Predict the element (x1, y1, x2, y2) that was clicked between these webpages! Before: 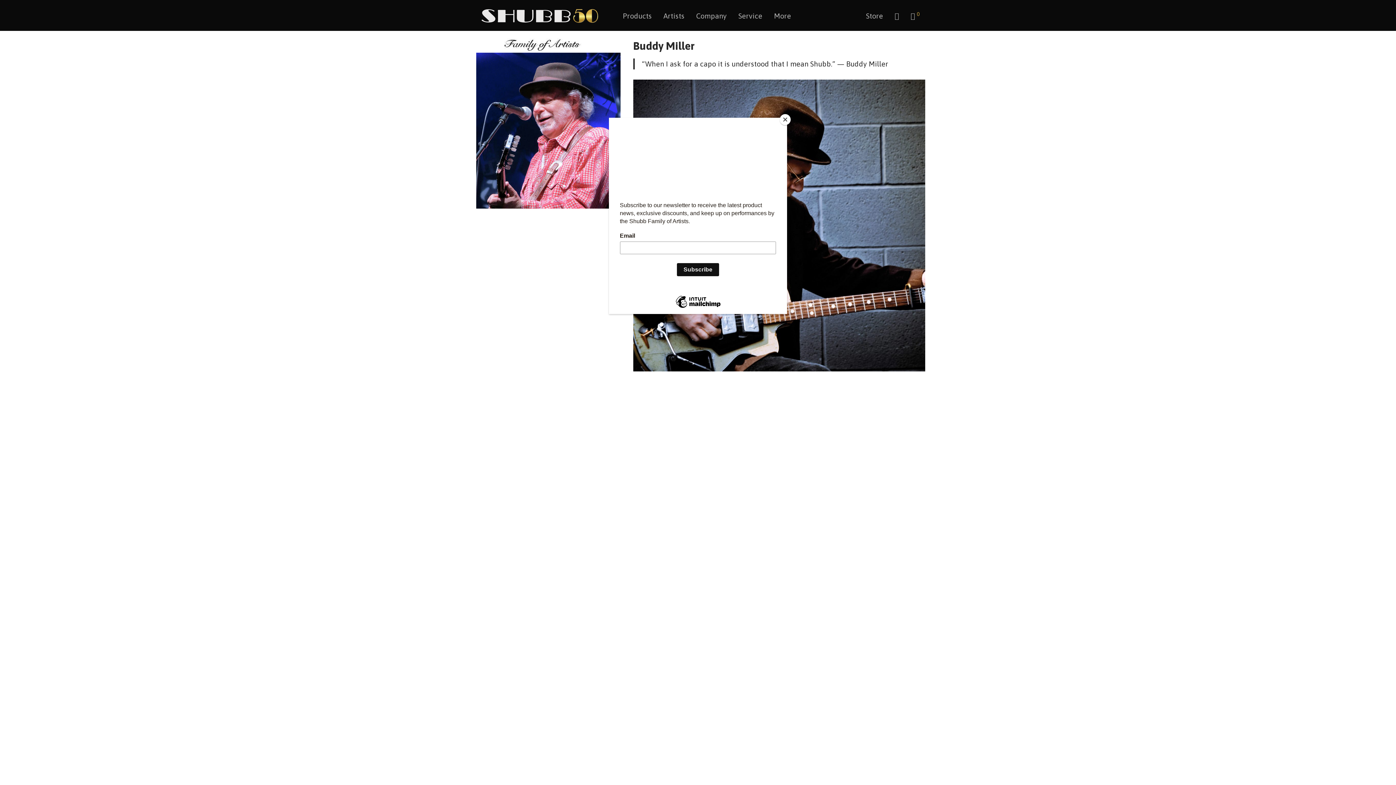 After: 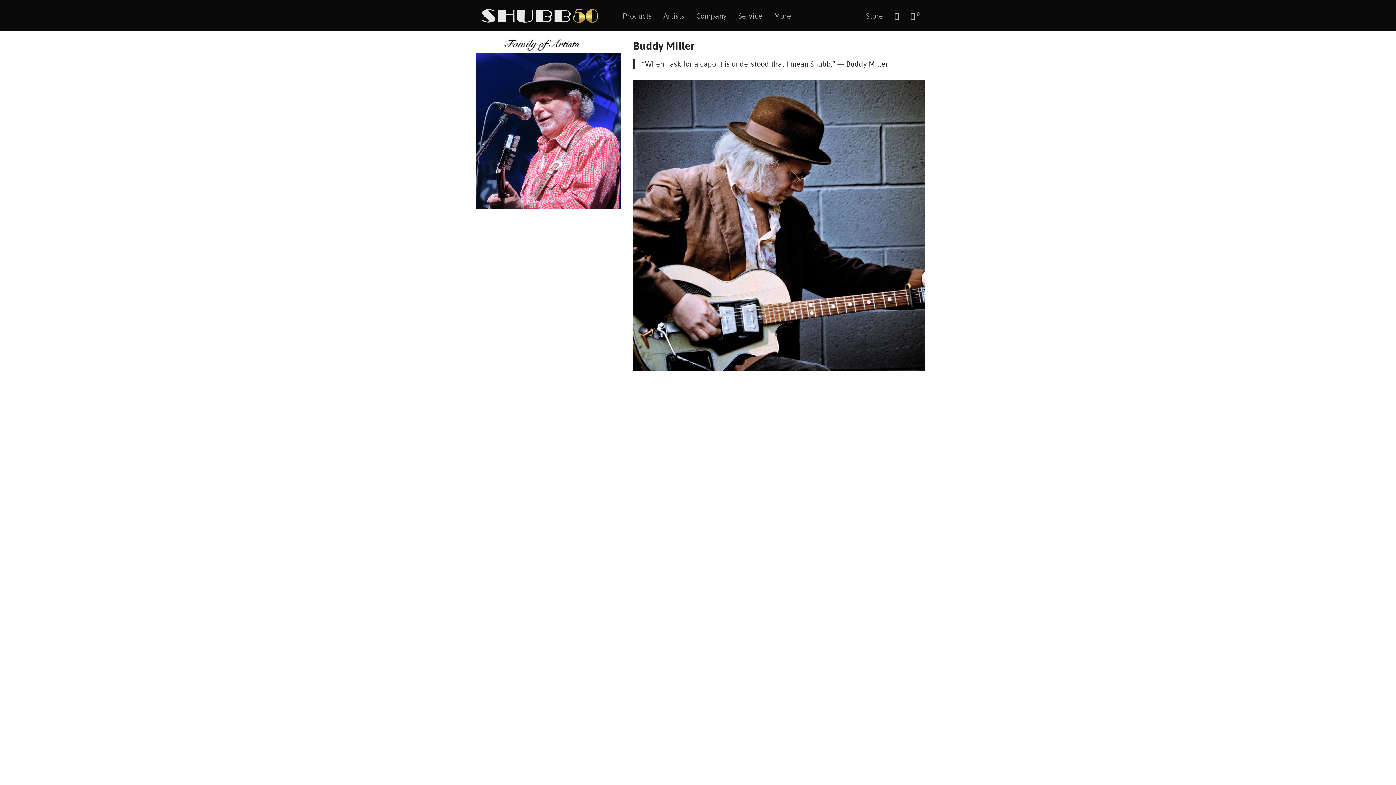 Action: label: Close bbox: (780, 114, 790, 125)